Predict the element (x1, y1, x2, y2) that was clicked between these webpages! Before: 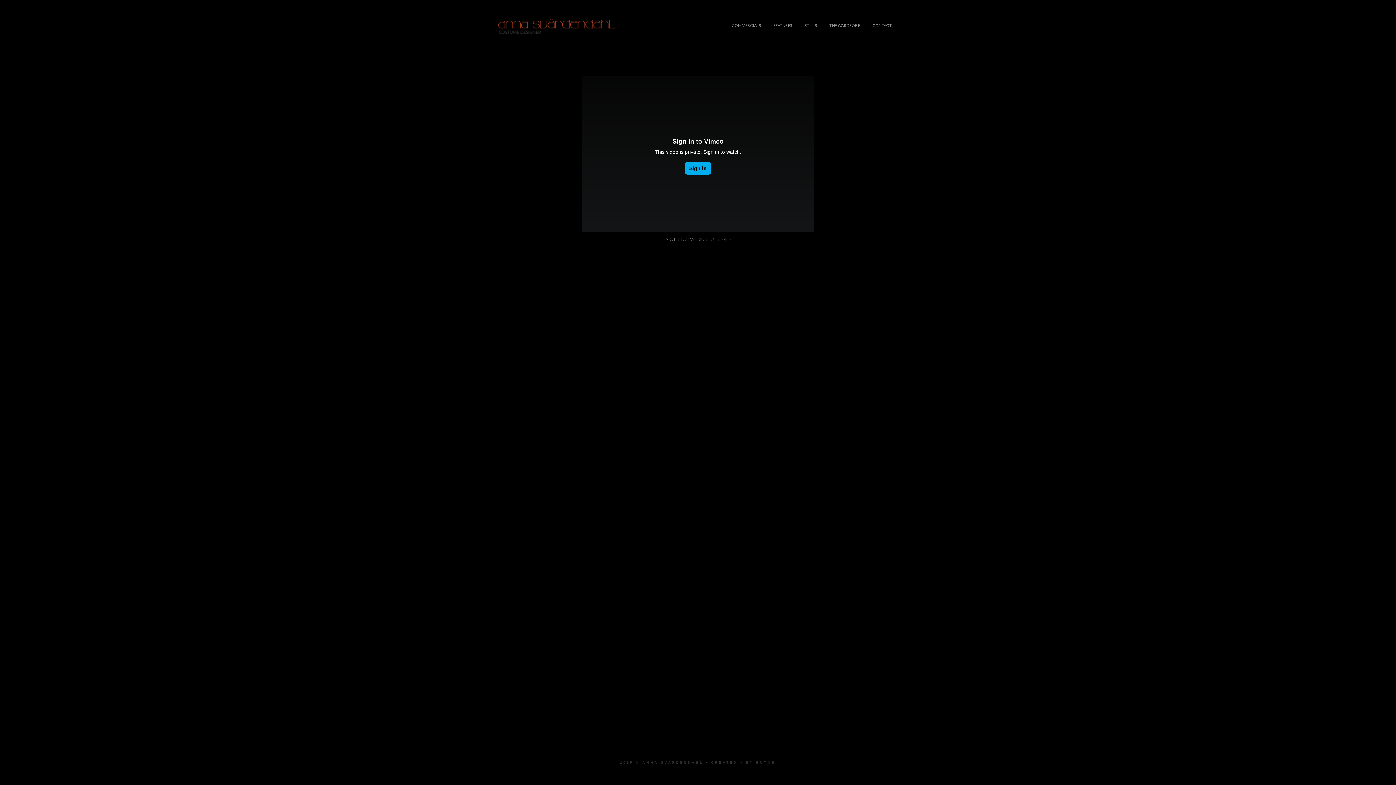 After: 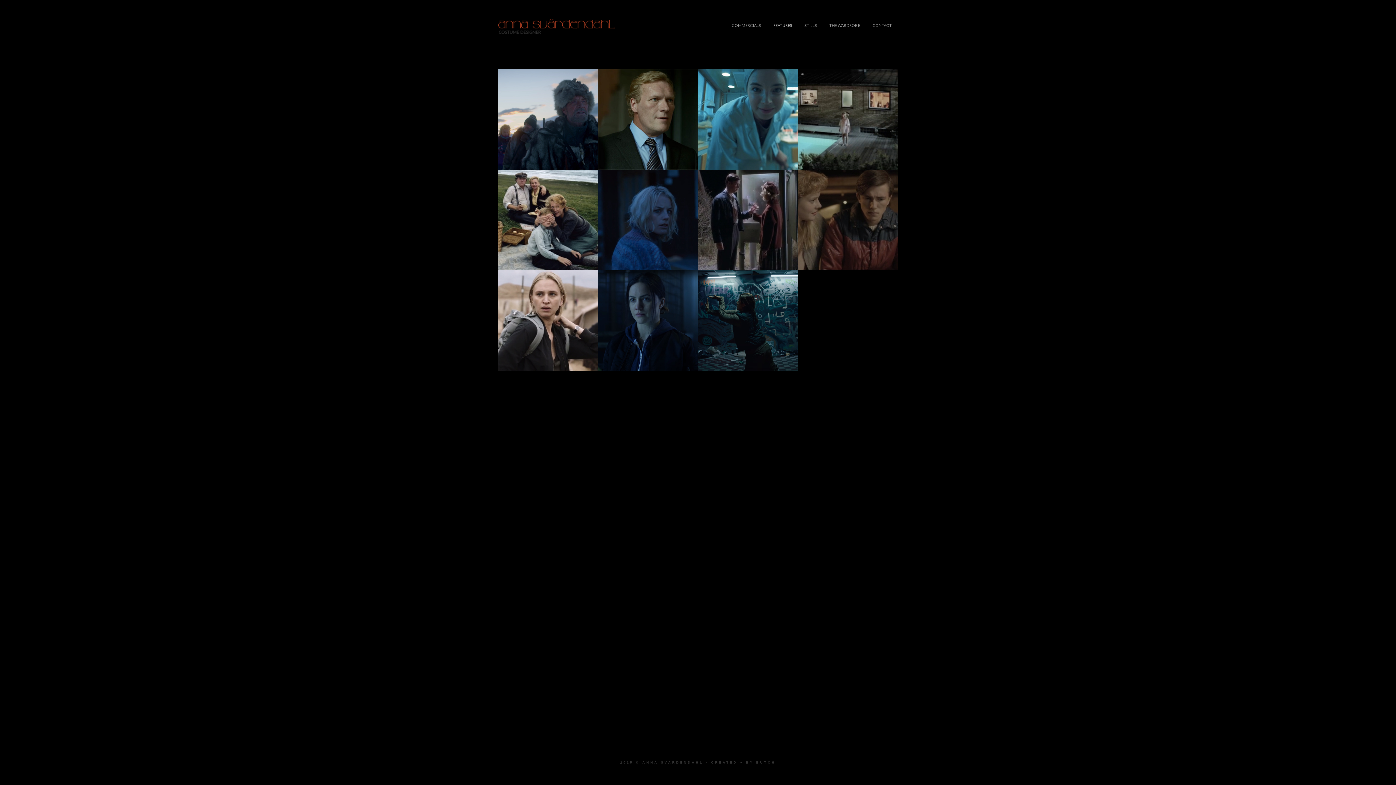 Action: label: FEATURES bbox: (767, 0, 798, 50)